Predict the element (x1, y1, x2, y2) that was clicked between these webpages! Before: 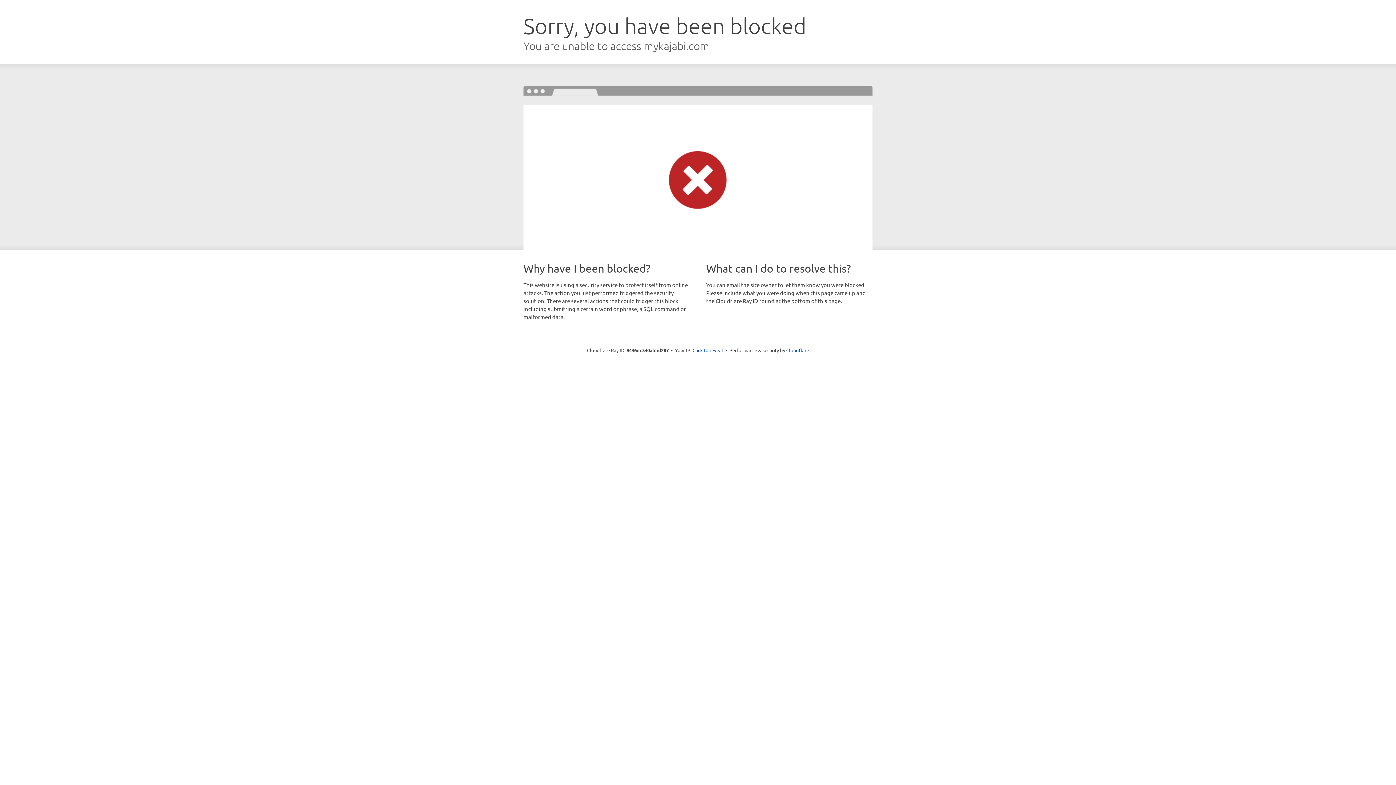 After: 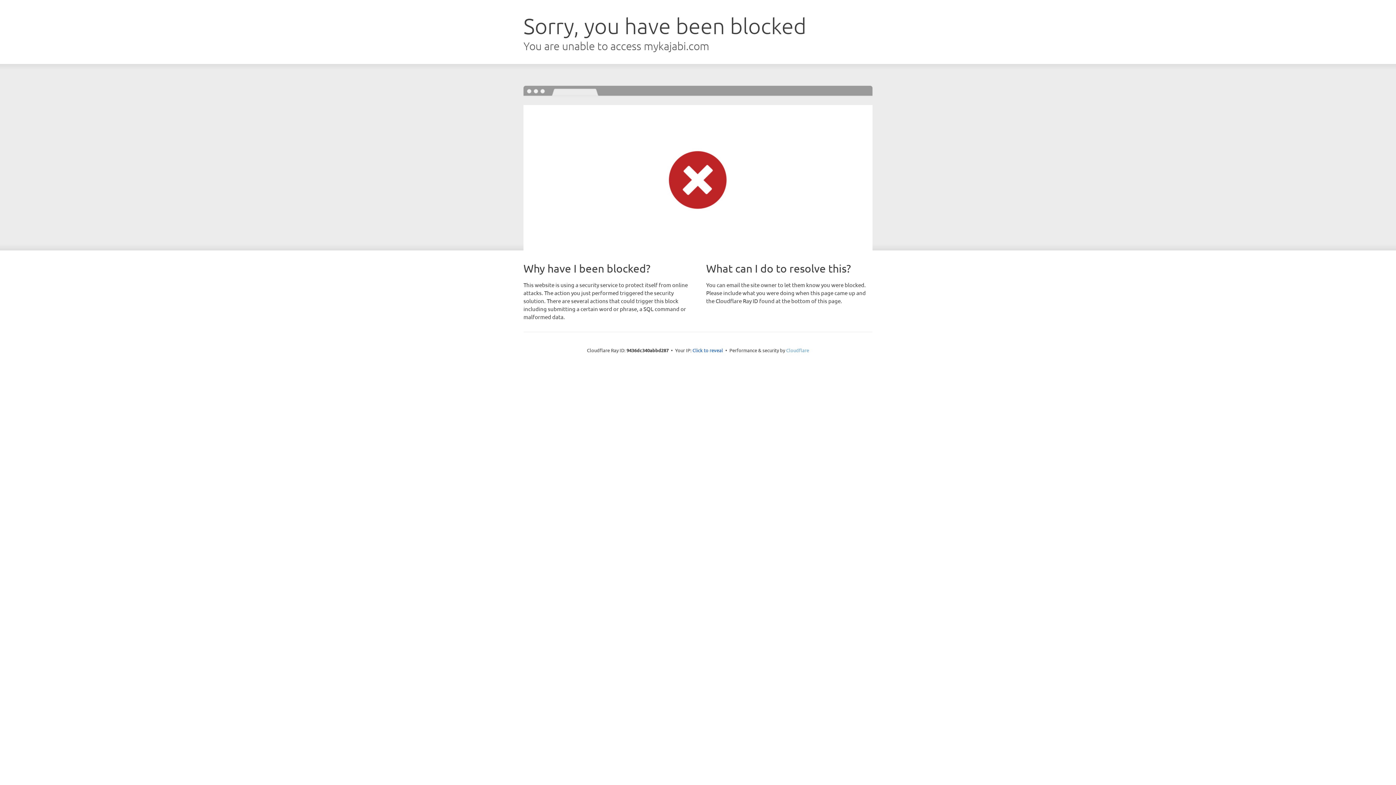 Action: bbox: (786, 347, 809, 353) label: Cloudflare